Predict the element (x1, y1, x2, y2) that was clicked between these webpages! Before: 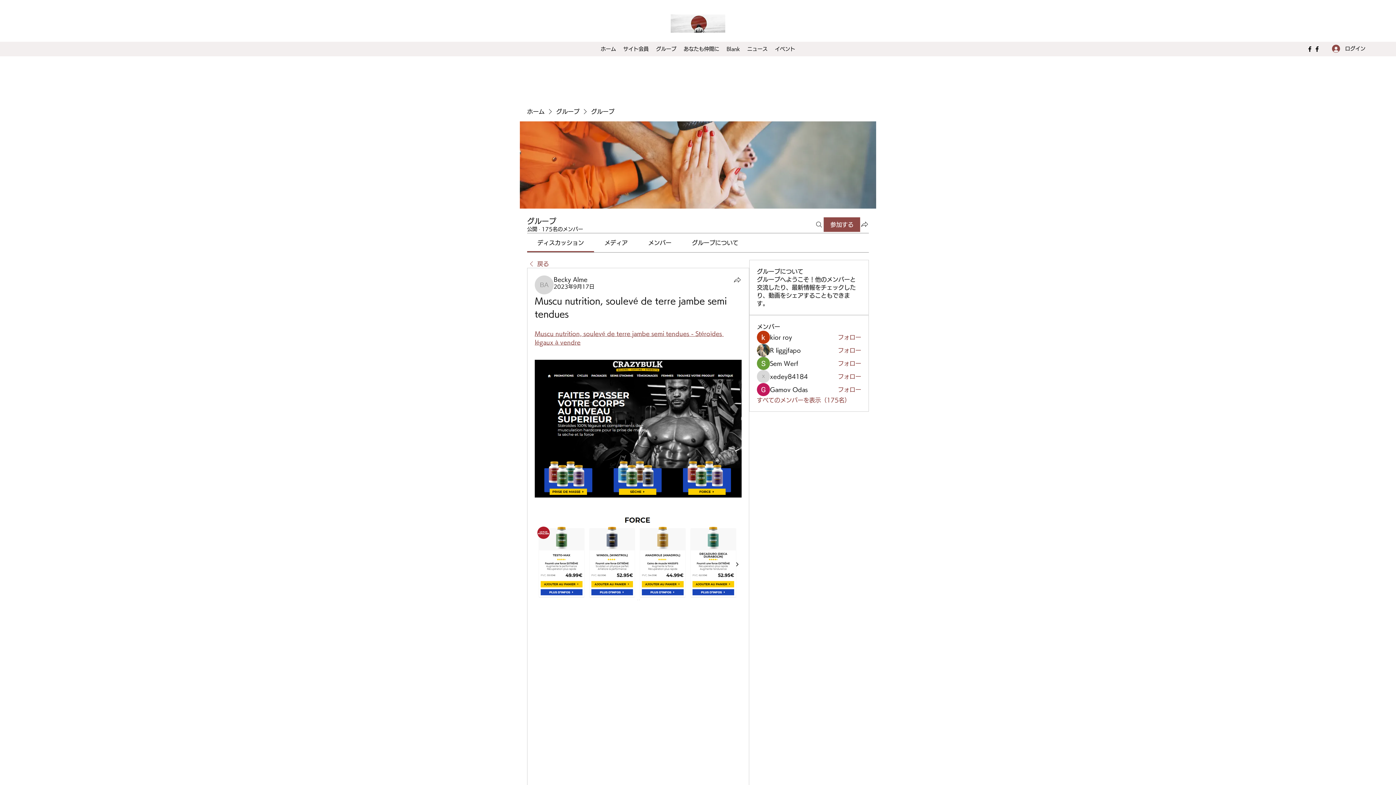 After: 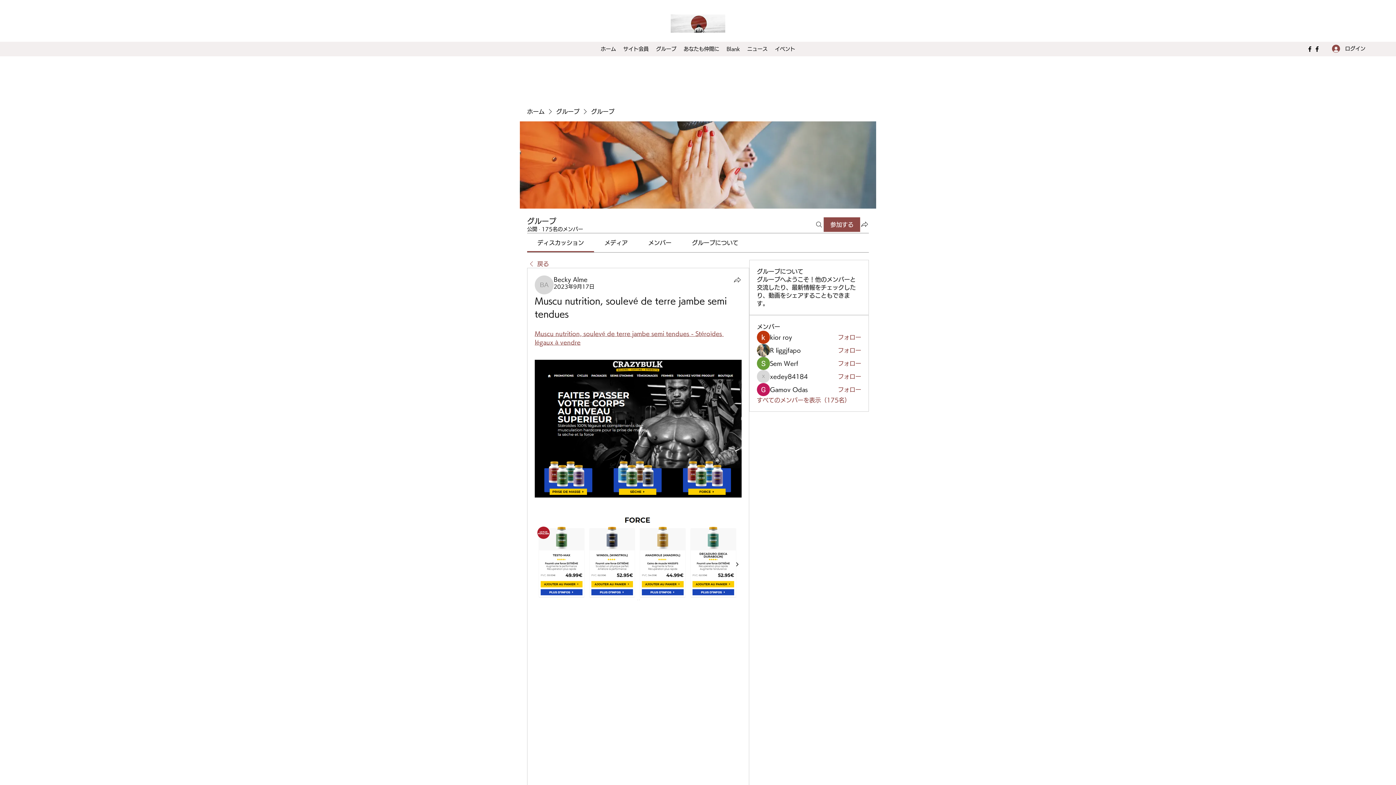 Action: label: 2023年9月17日 bbox: (553, 284, 594, 289)